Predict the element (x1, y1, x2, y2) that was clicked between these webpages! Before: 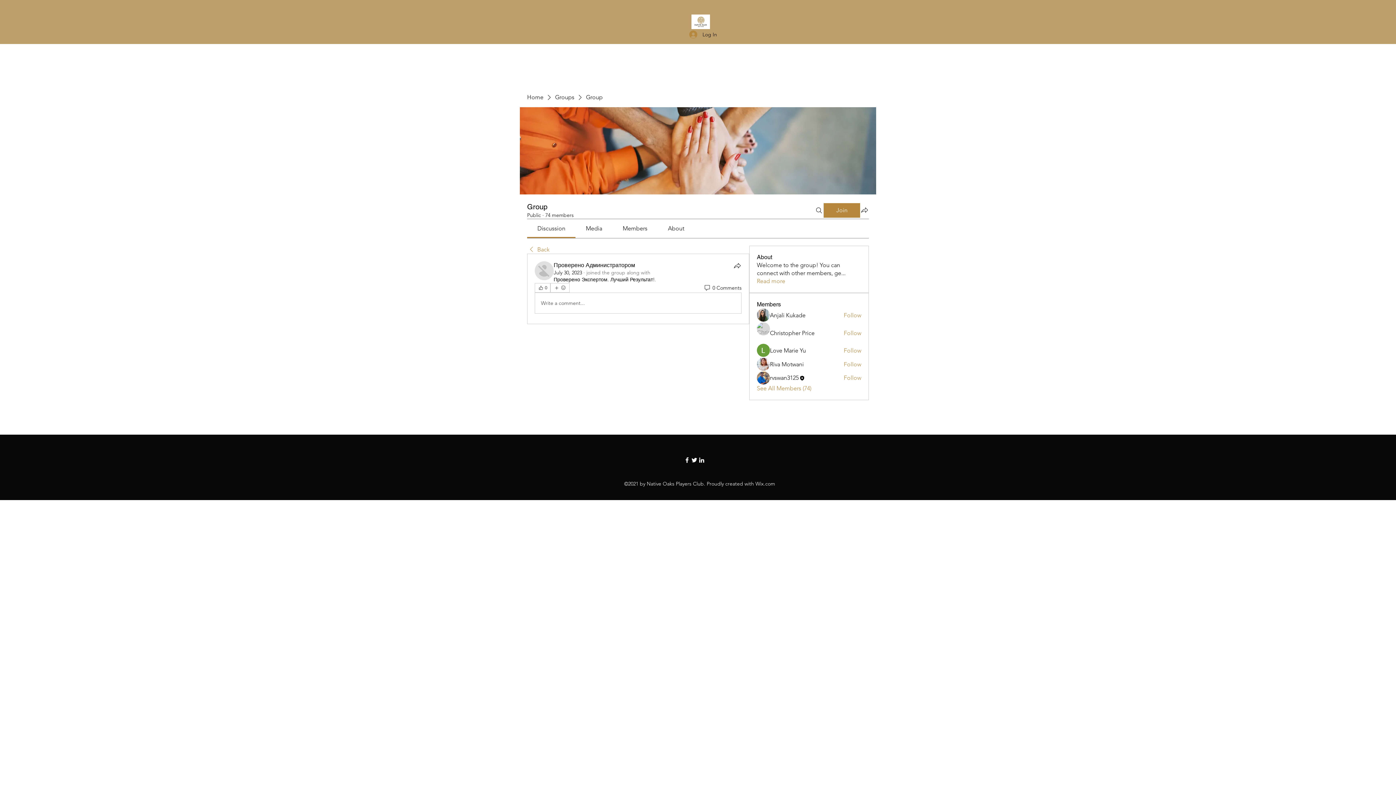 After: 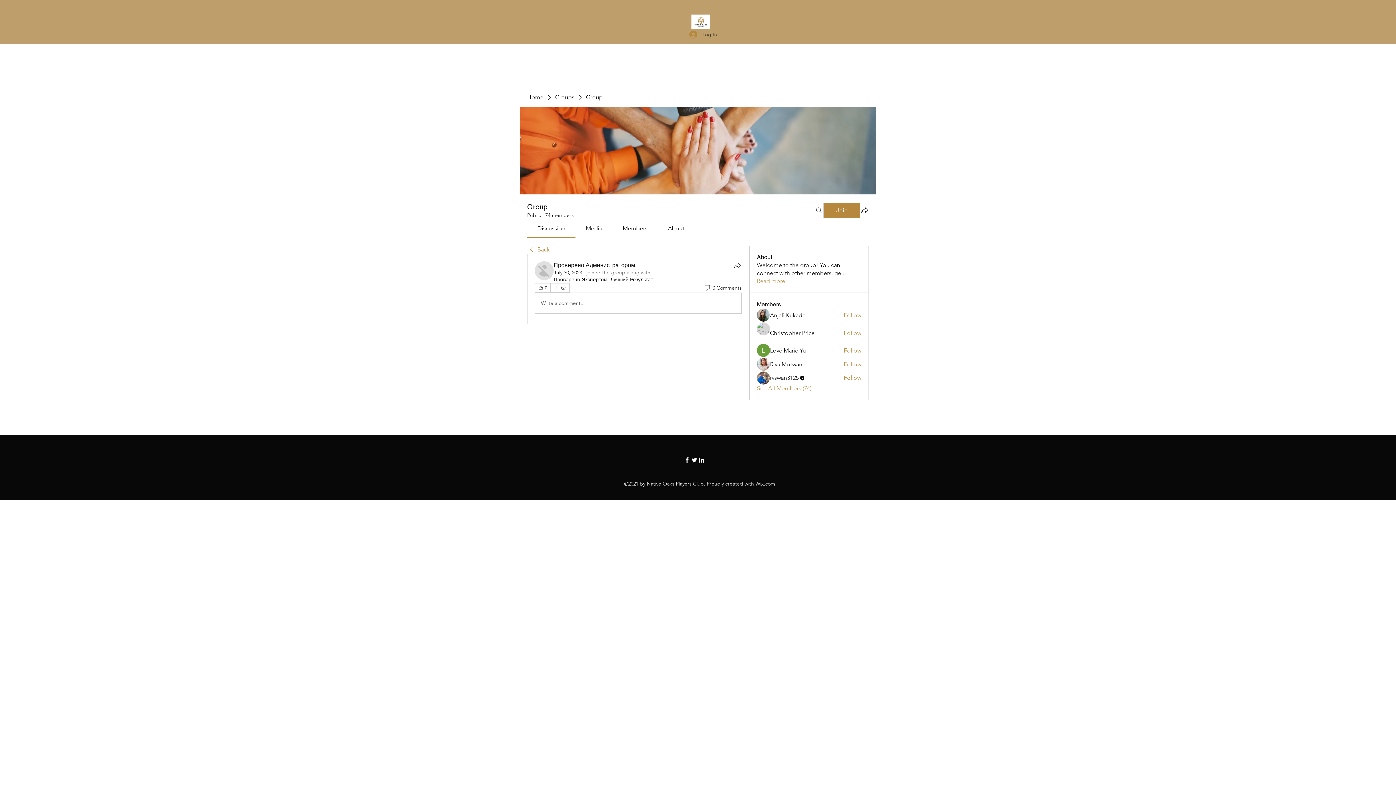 Action: bbox: (684, 27, 722, 41) label: Log In